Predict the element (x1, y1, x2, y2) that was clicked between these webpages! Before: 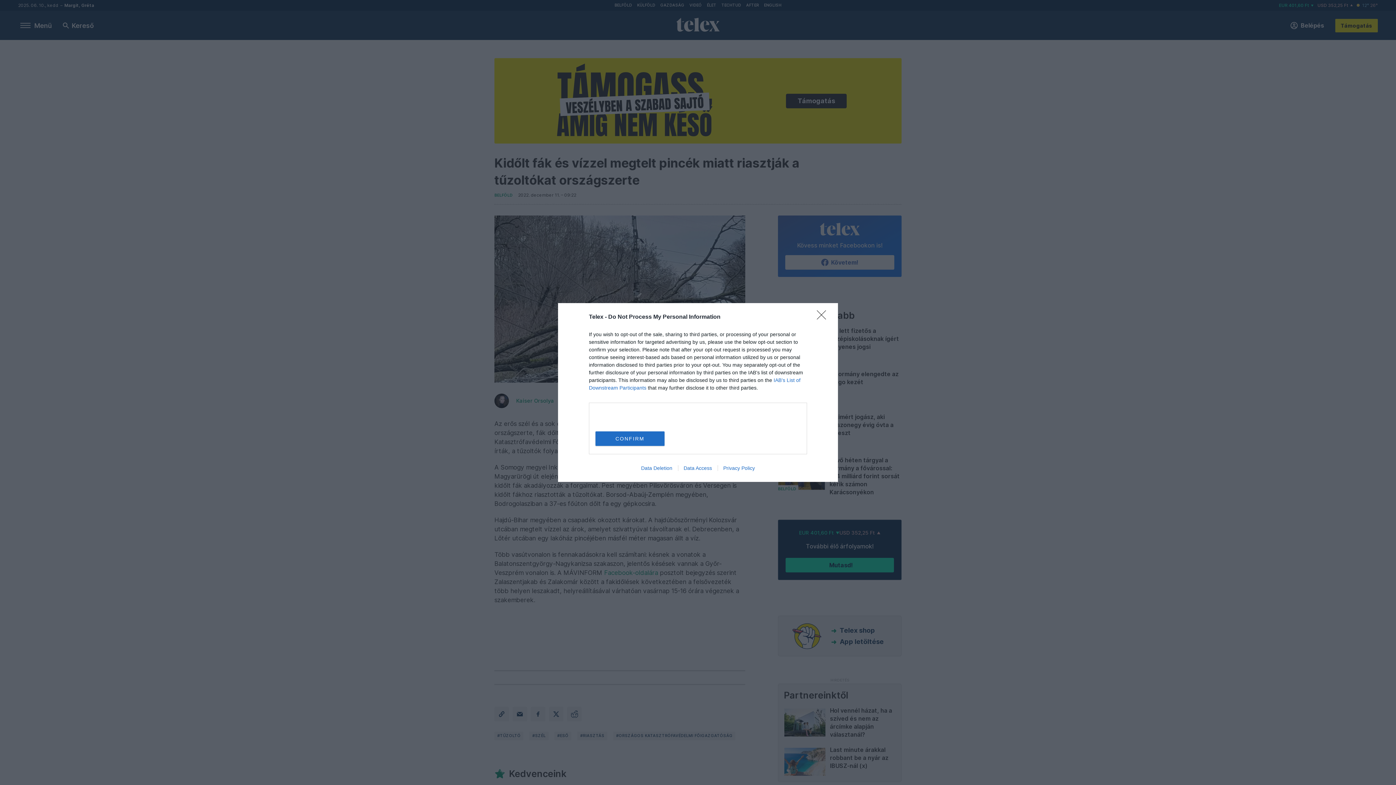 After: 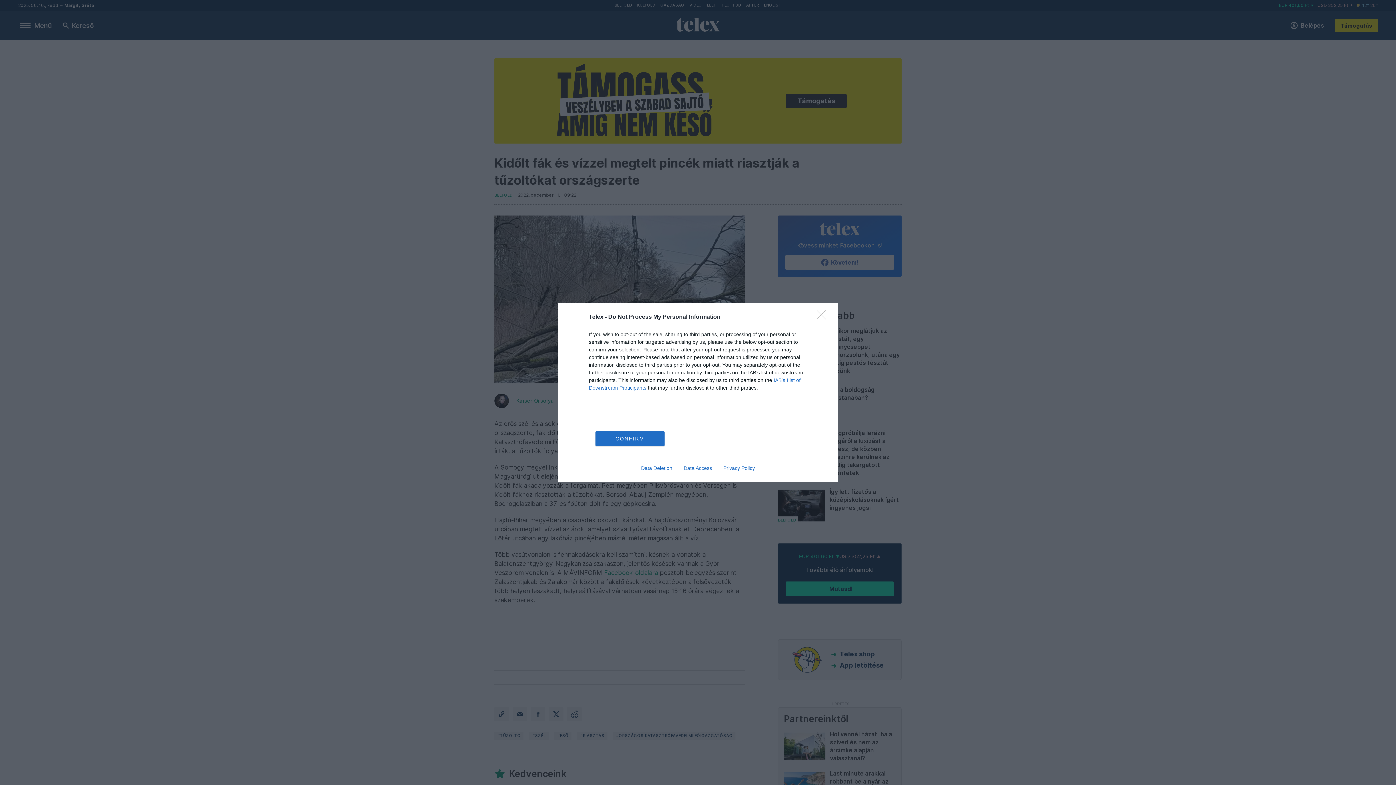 Action: label: Privacy Policy bbox: (717, 465, 760, 471)